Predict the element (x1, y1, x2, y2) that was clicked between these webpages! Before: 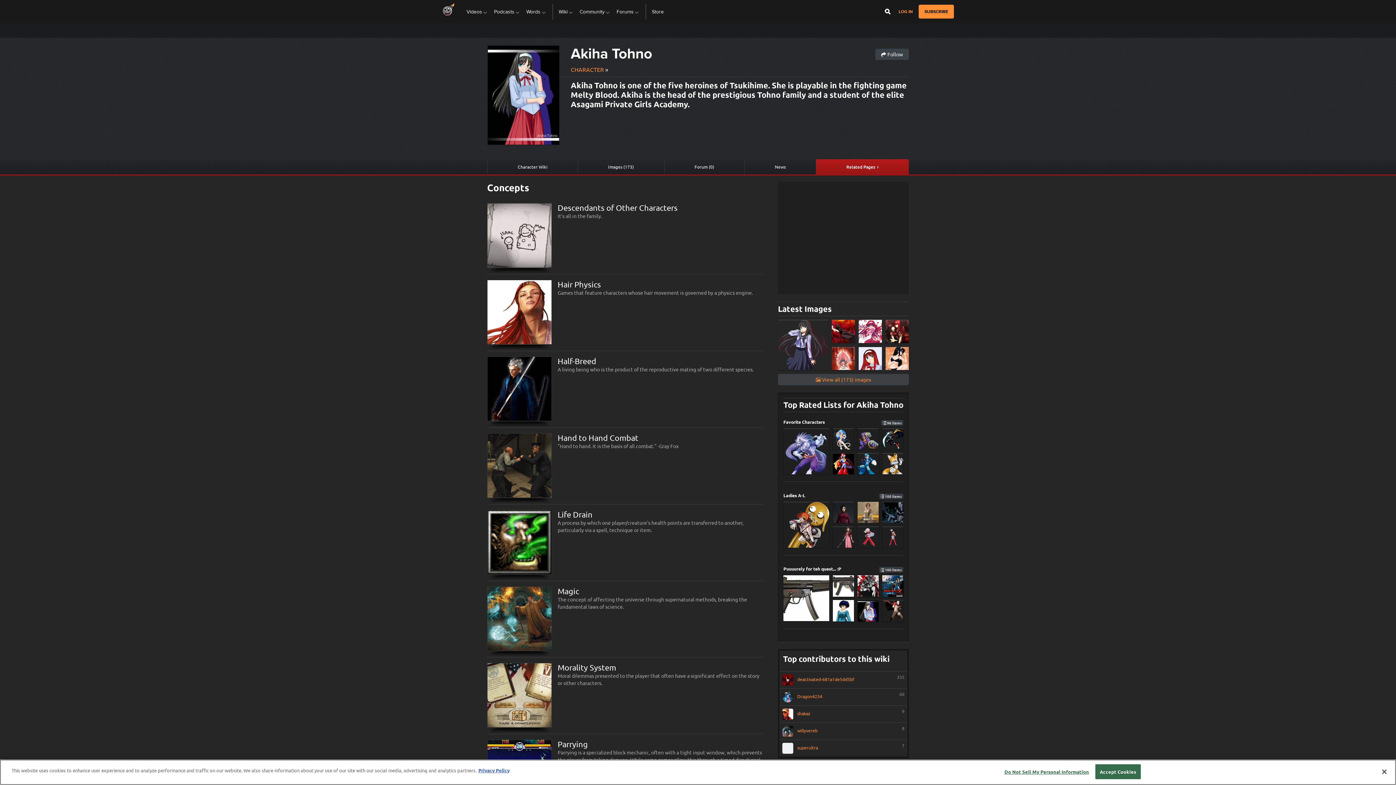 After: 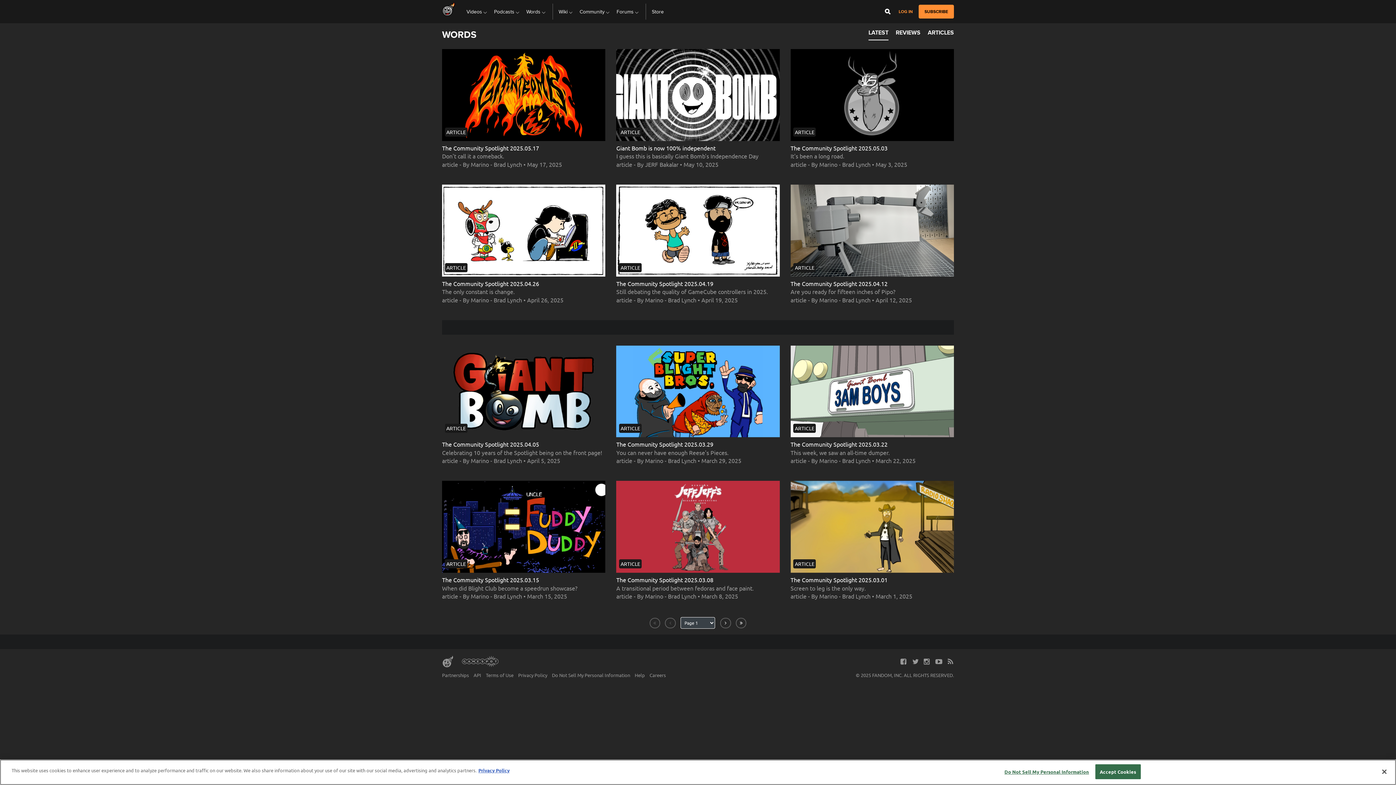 Action: label: Words bbox: (526, 0, 546, 23)